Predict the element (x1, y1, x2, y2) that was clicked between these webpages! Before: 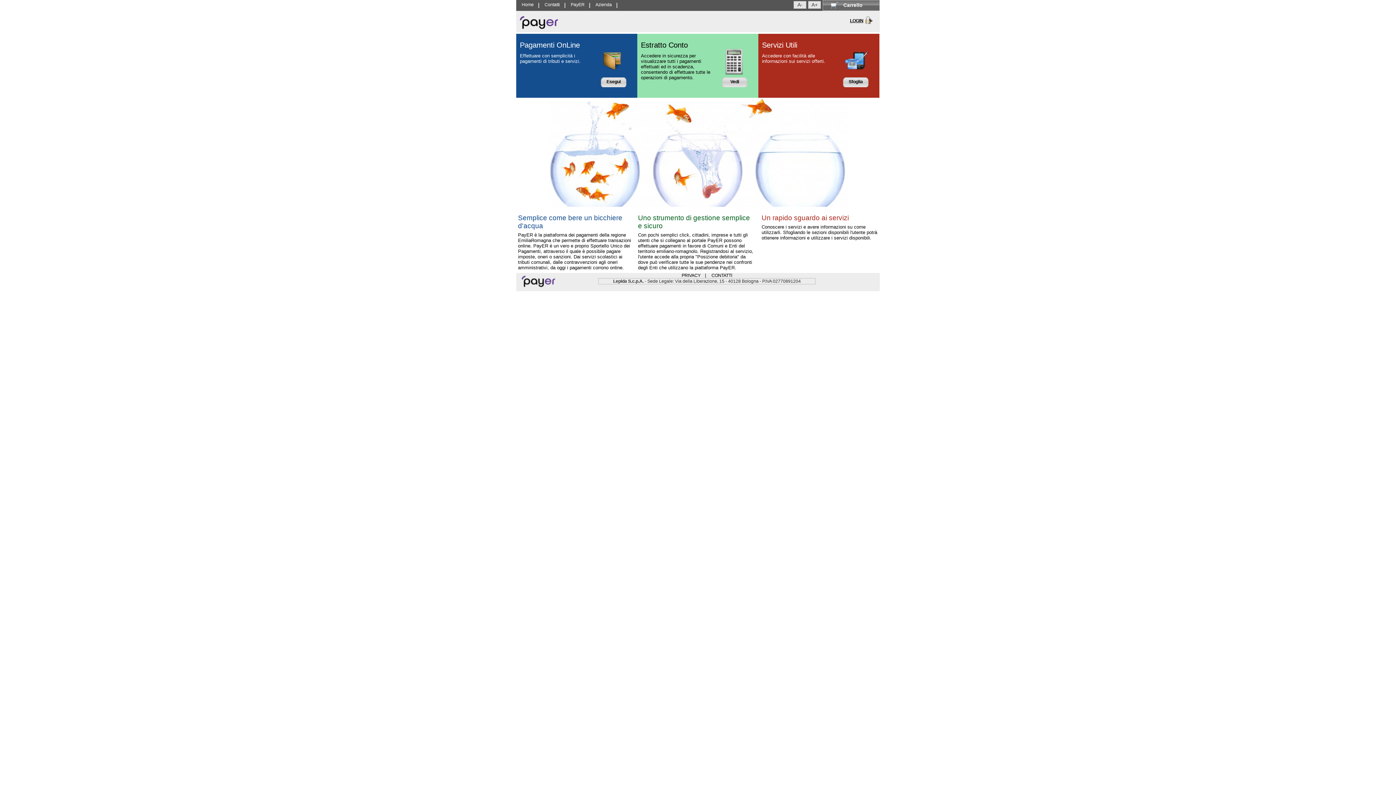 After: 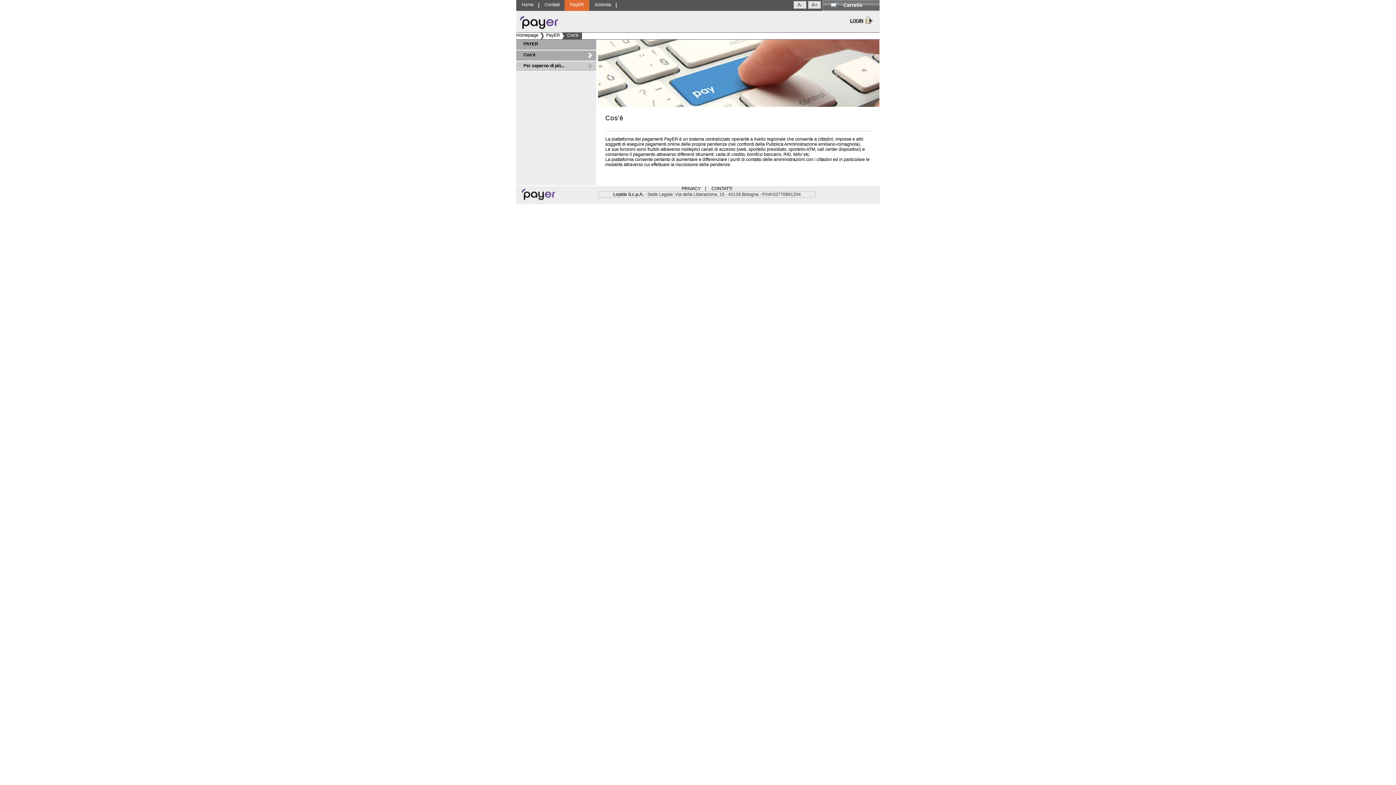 Action: bbox: (565, 0, 590, 10) label: PayER